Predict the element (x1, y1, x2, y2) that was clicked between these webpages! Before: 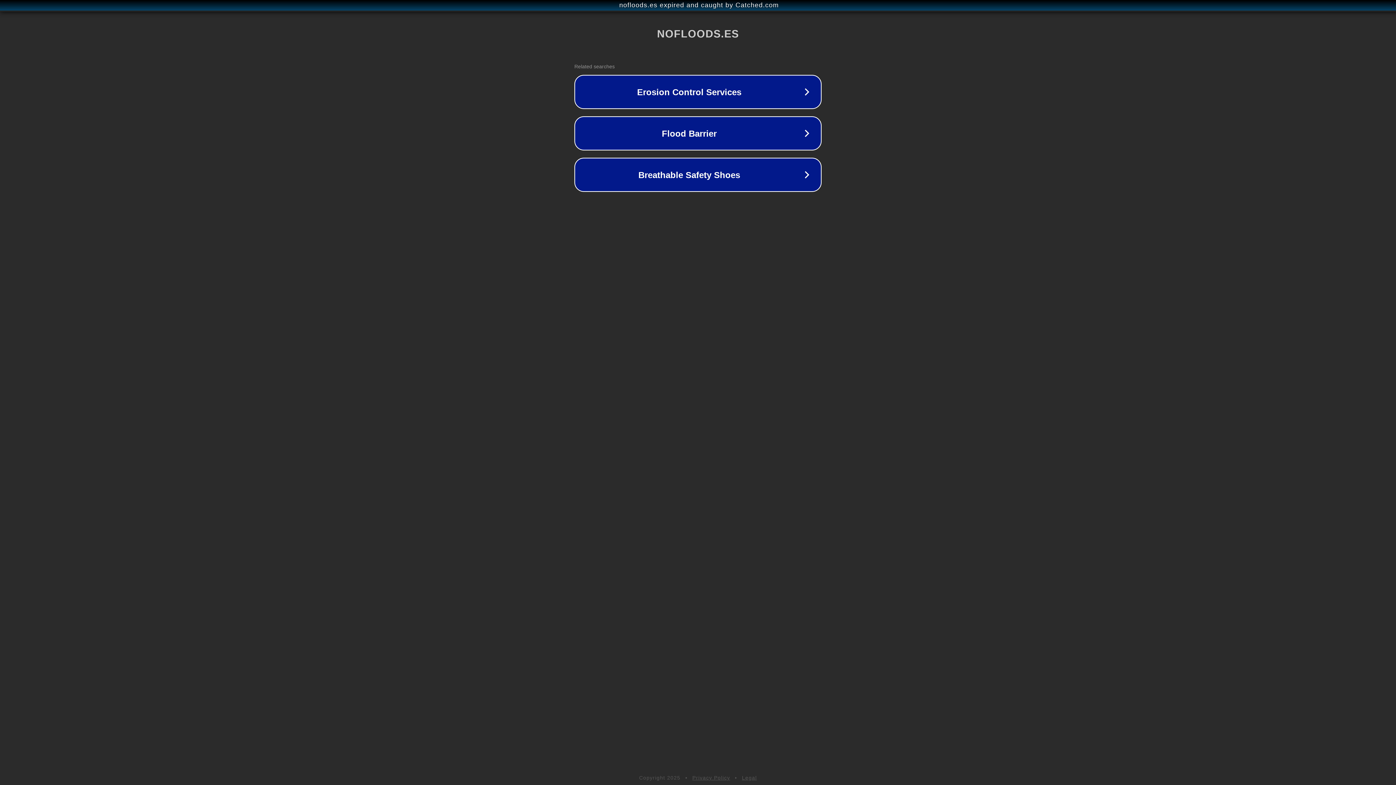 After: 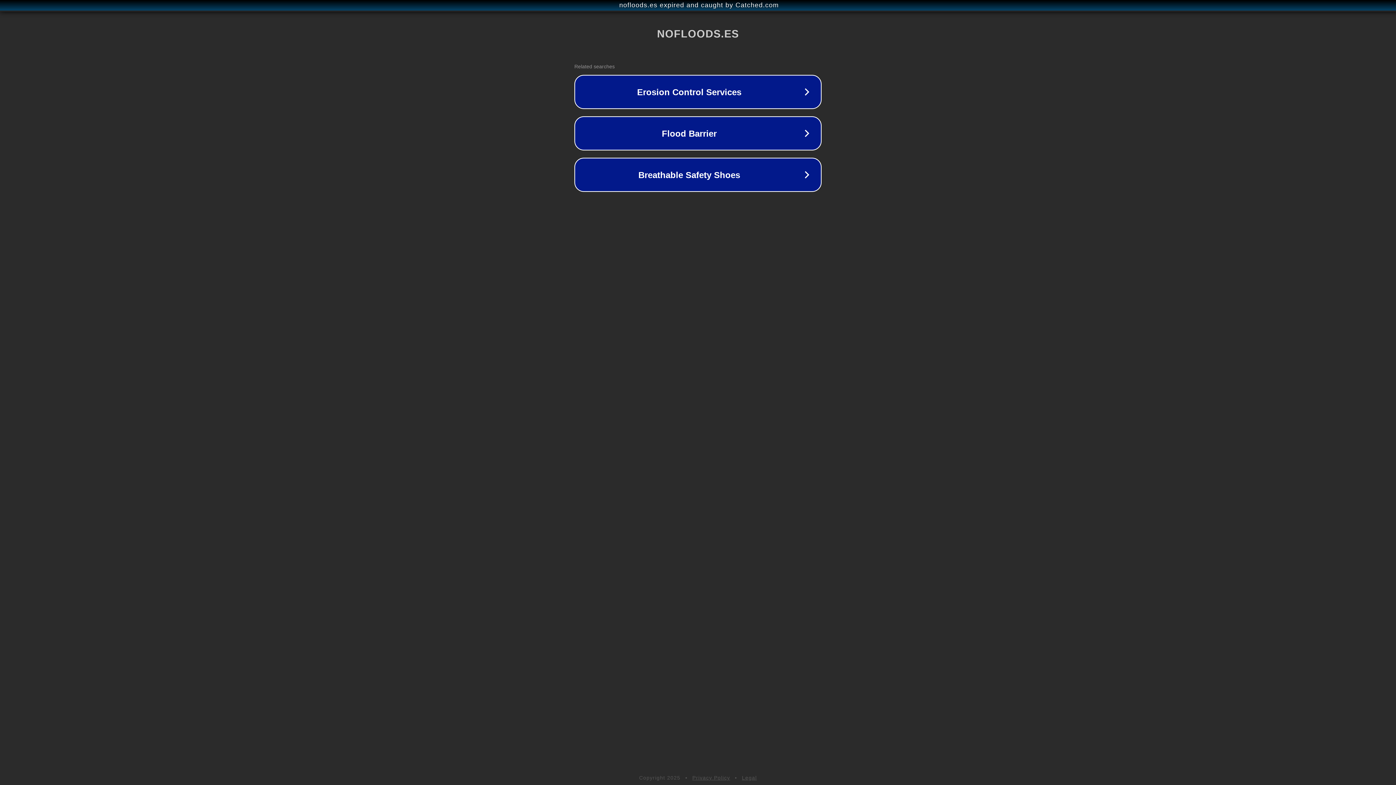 Action: label: Legal bbox: (742, 775, 757, 781)